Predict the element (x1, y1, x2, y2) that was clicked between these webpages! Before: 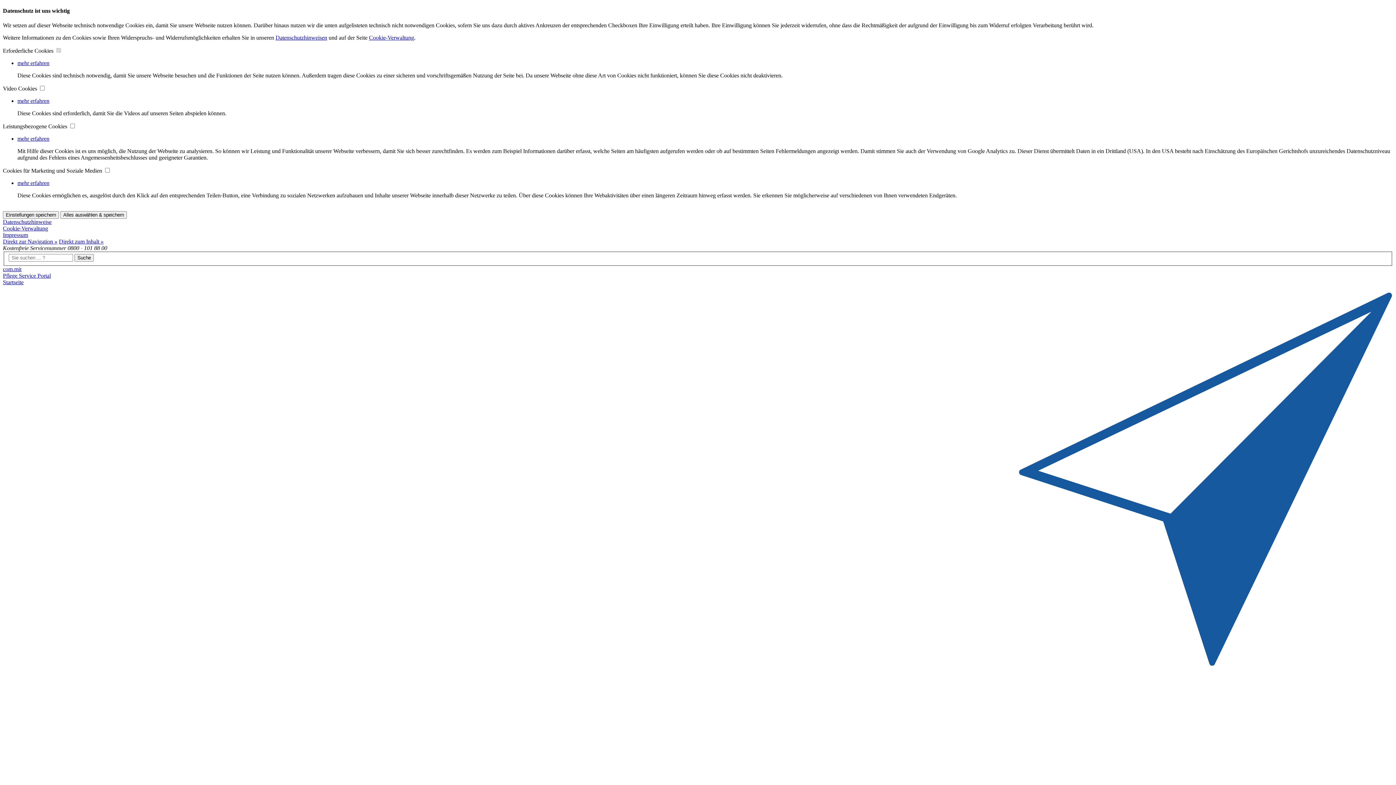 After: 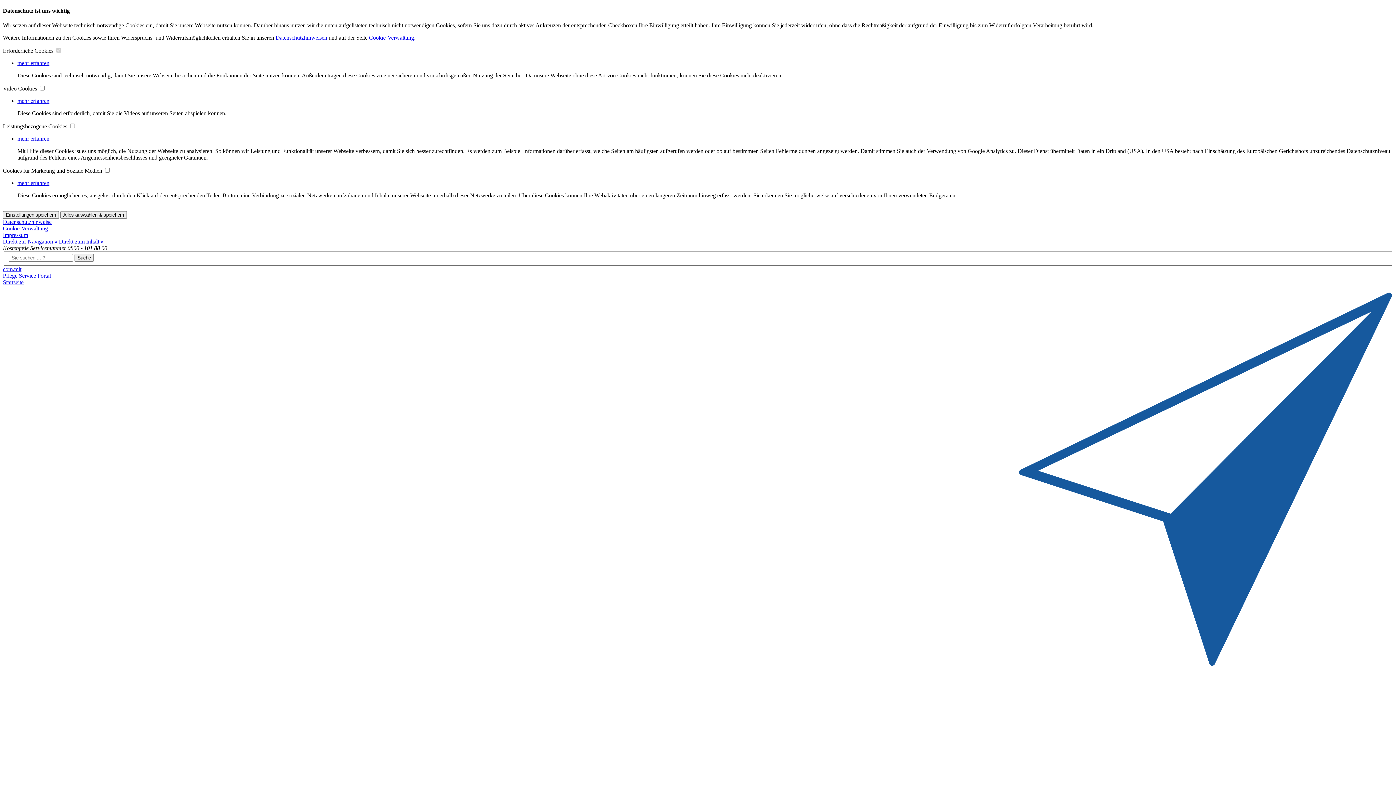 Action: label: mehr erfahren bbox: (17, 59, 49, 66)